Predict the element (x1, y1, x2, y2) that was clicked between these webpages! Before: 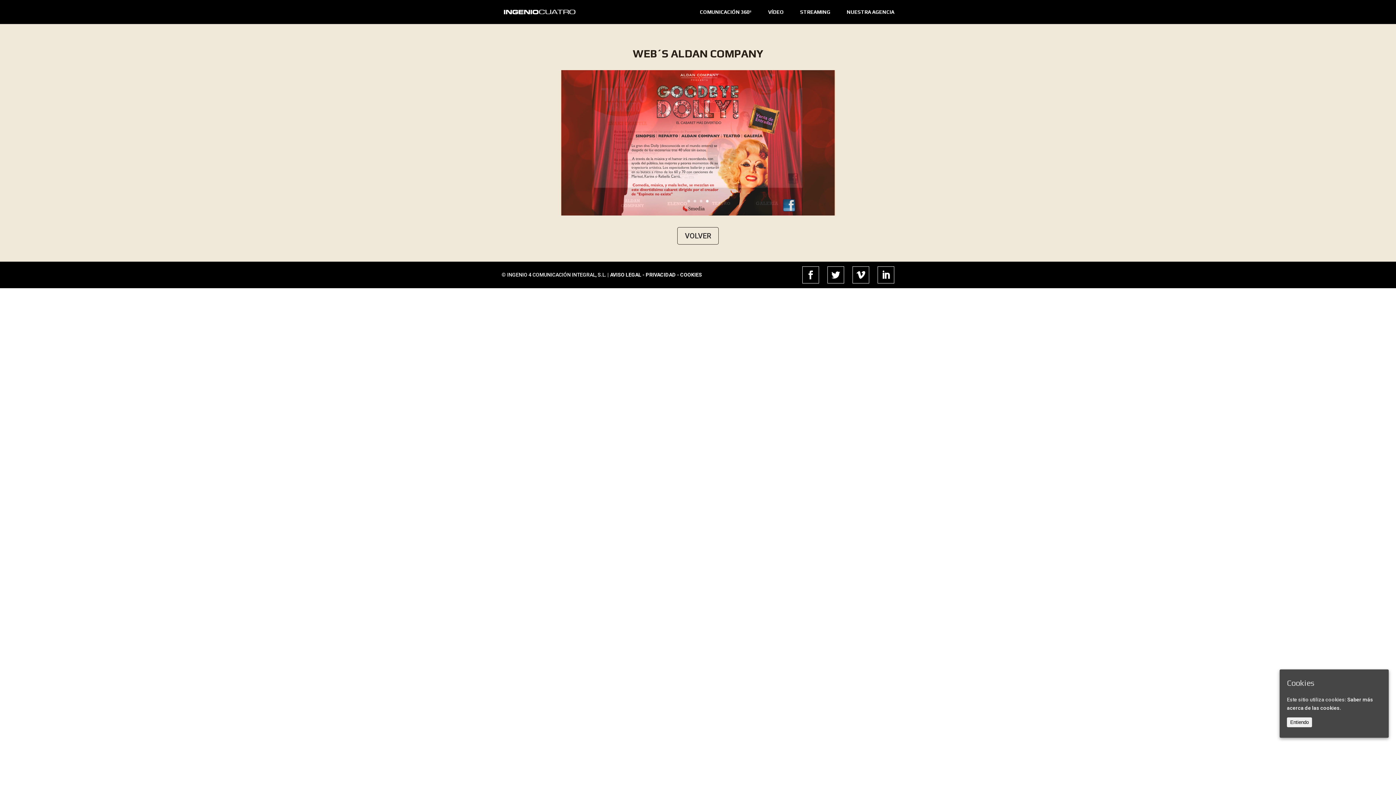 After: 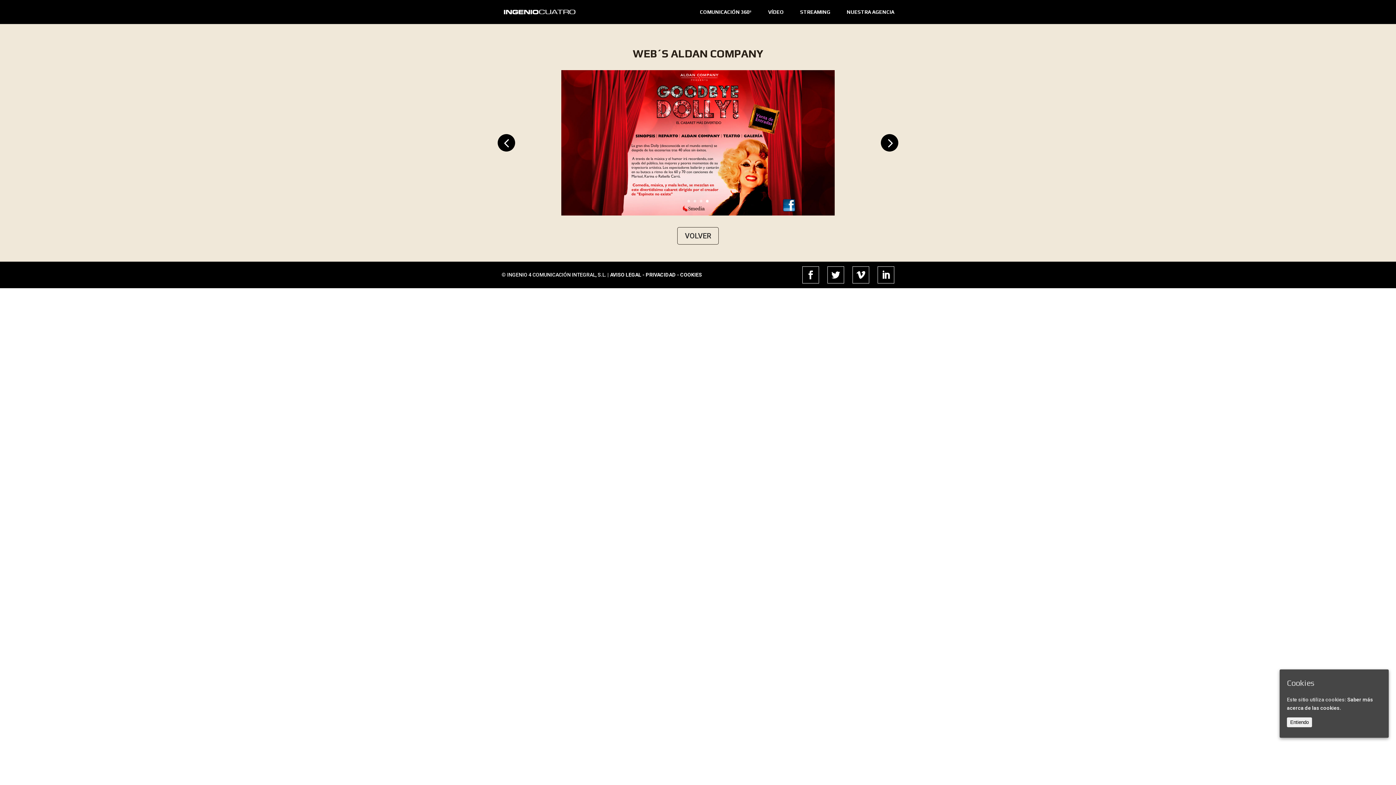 Action: bbox: (706, 200, 708, 202) label: 4